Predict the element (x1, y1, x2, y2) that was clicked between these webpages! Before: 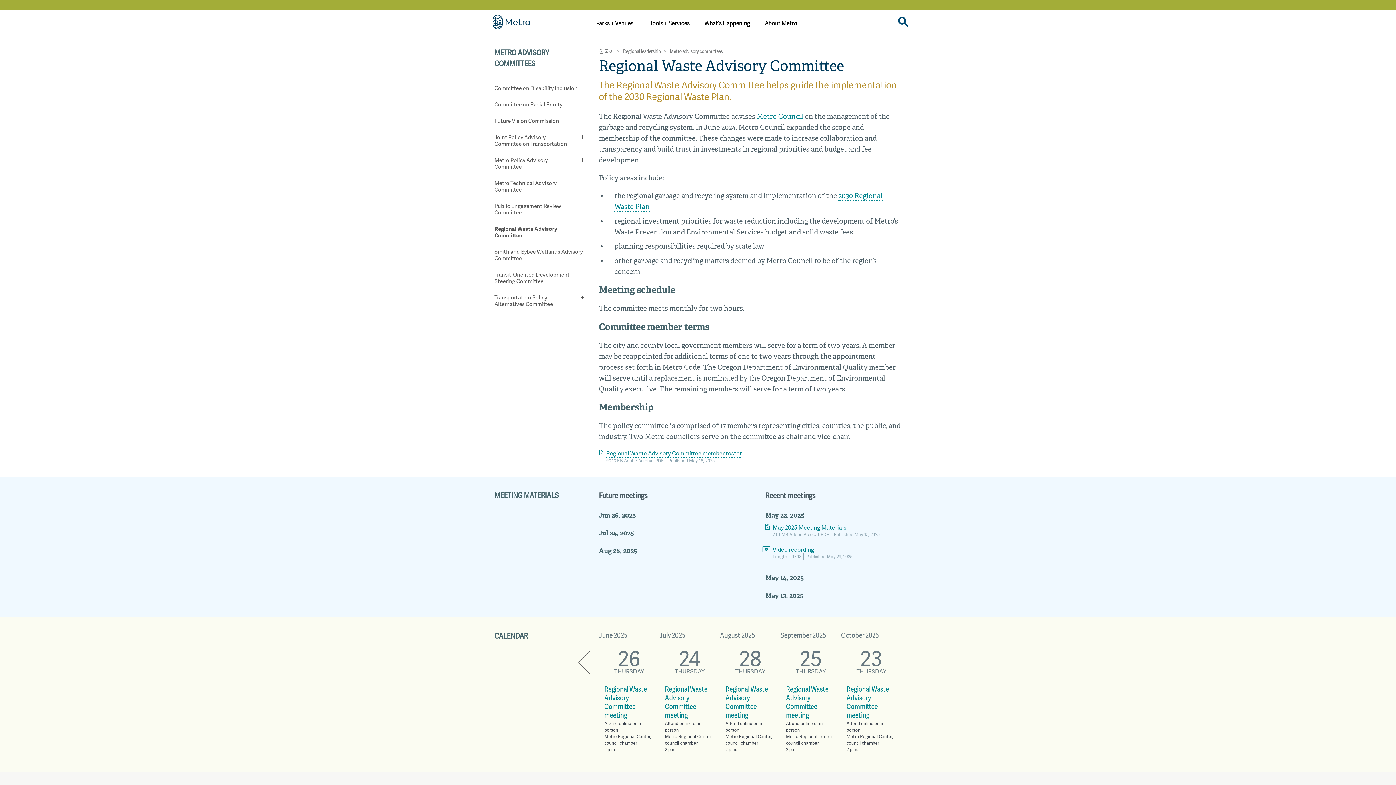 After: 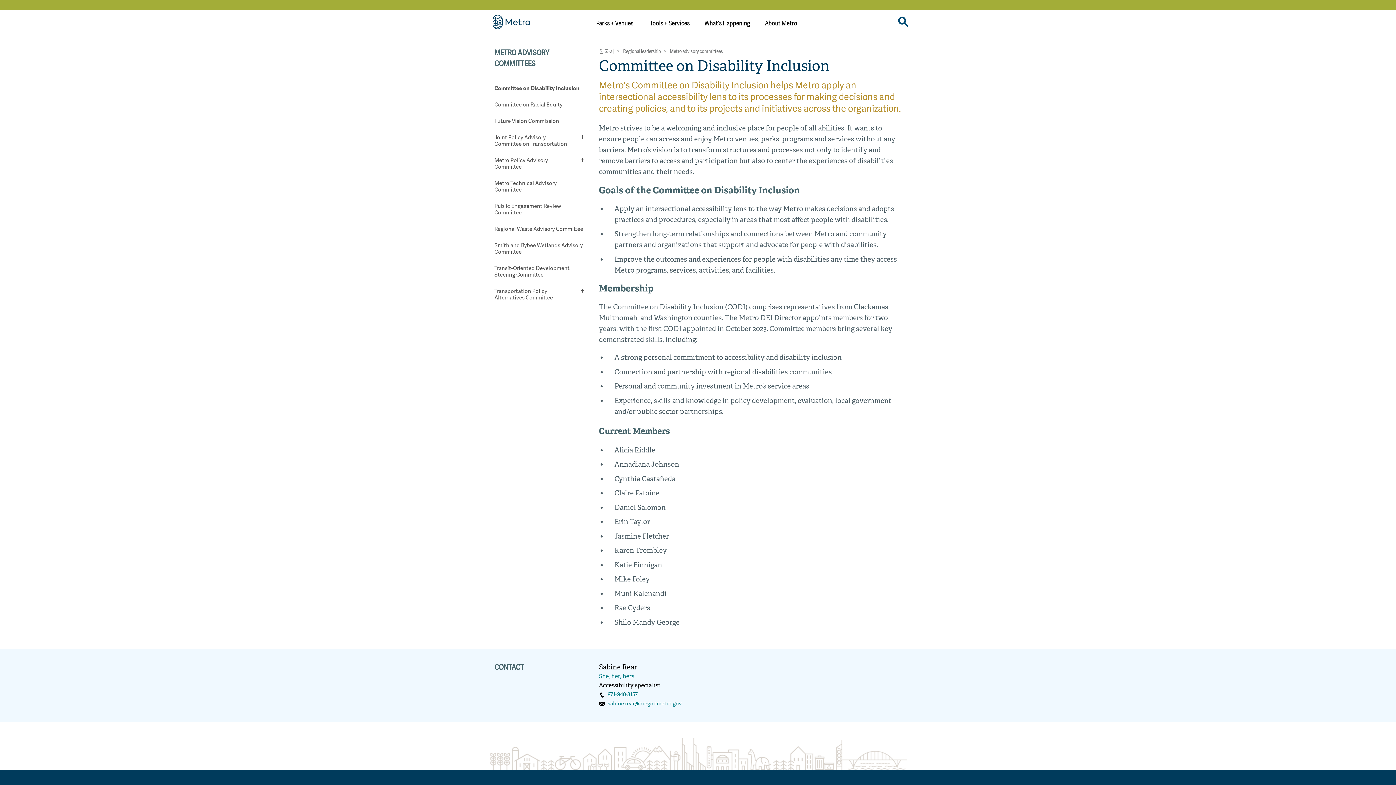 Action: label: Committee on Disability Inclusion bbox: (490, 79, 588, 96)